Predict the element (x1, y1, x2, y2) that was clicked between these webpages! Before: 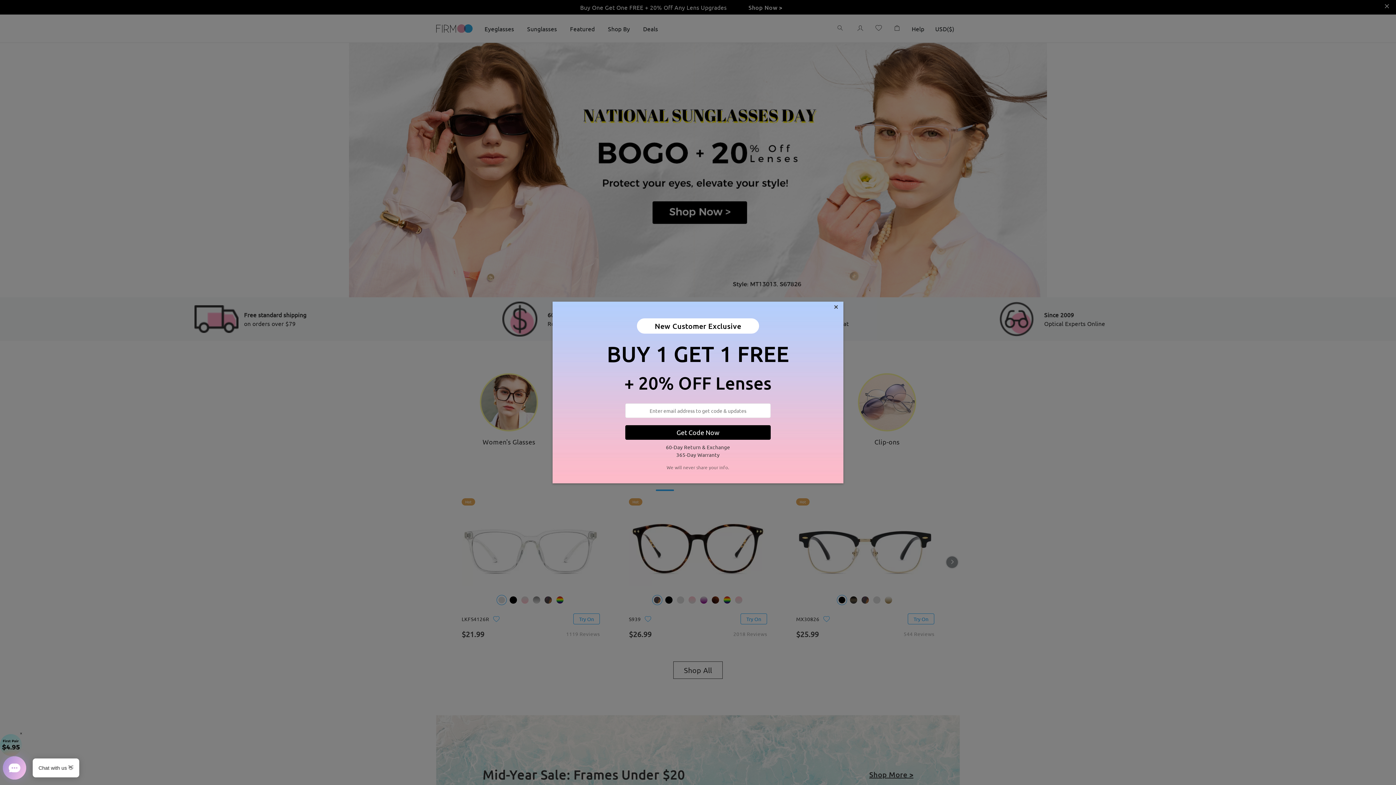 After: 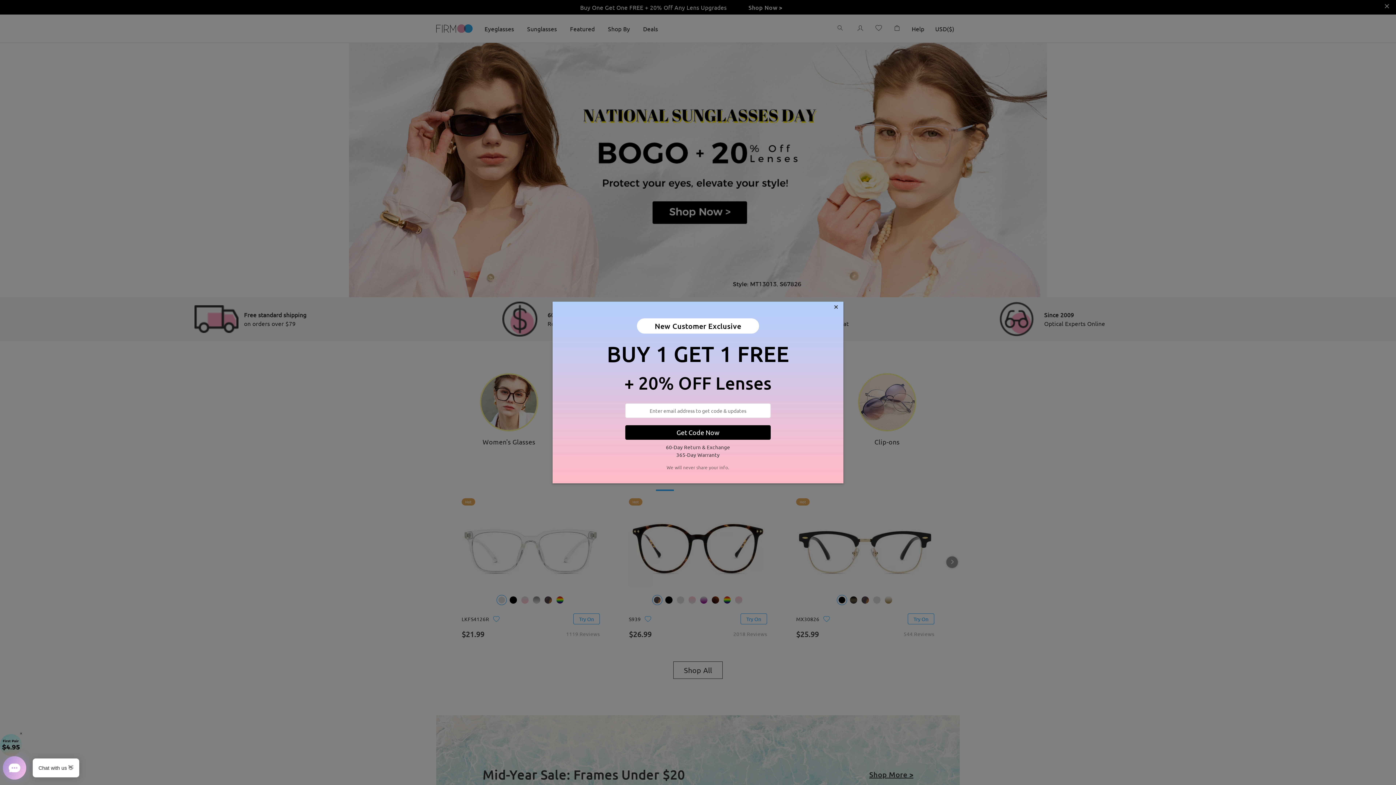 Action: bbox: (625, 425, 770, 439) label: Get Code Now